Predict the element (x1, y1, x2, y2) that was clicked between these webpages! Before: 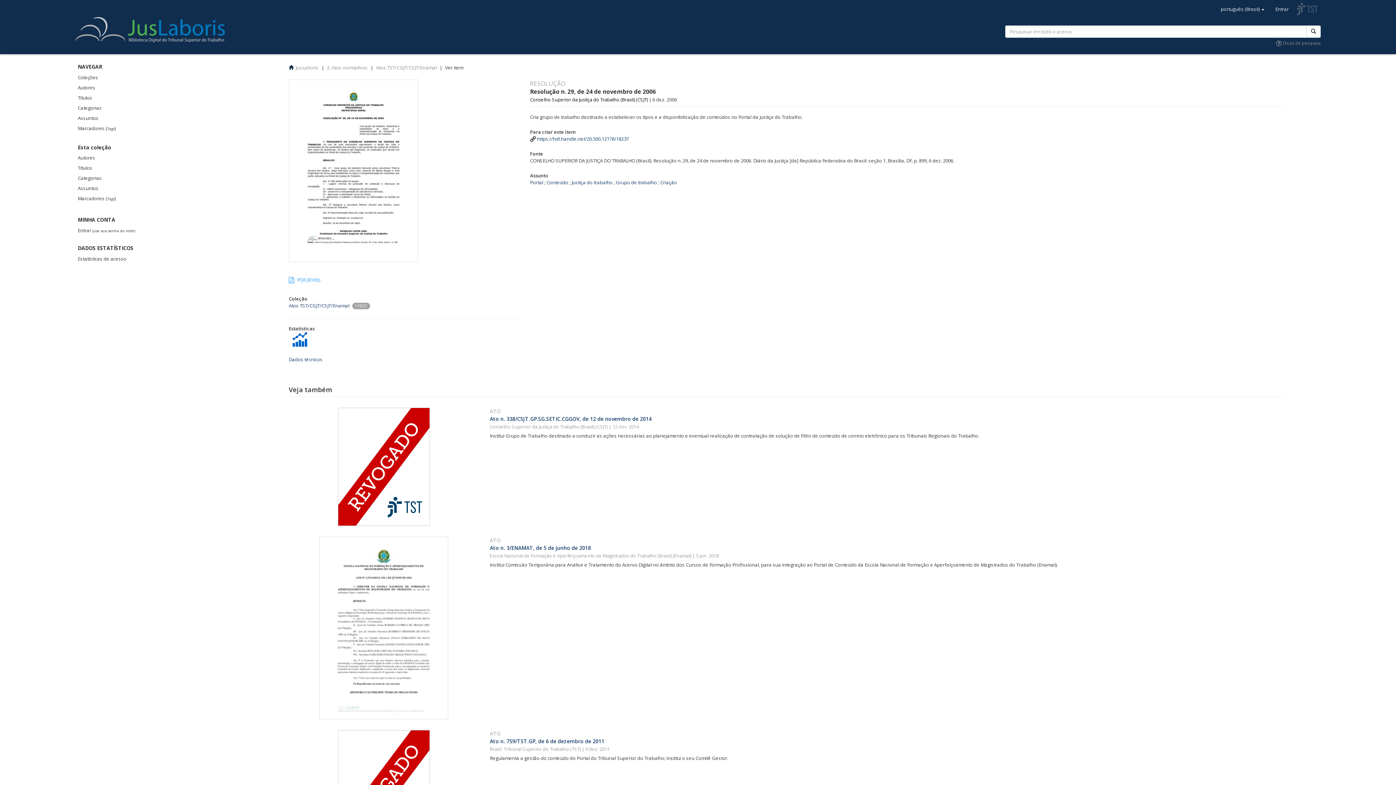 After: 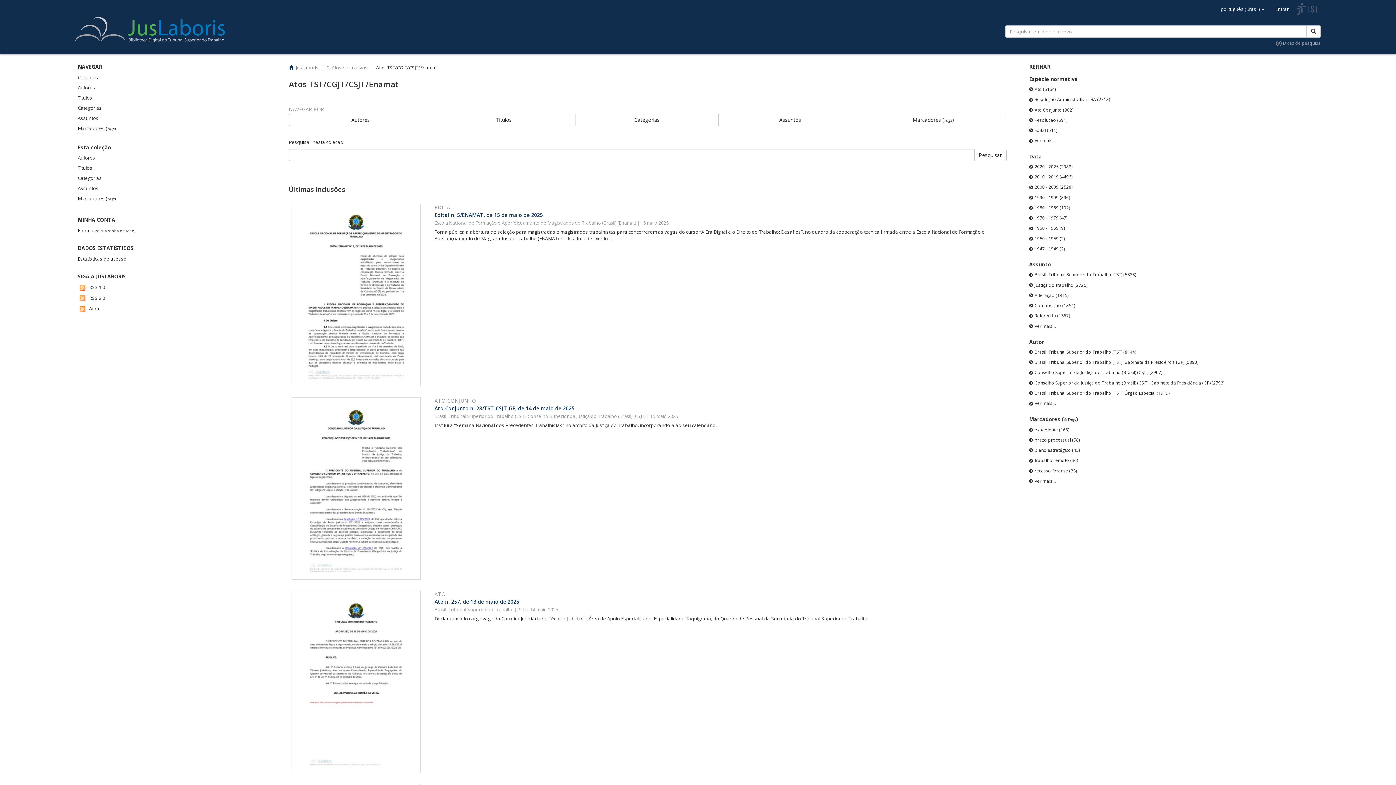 Action: bbox: (376, 64, 436, 70) label: Atos TST/CGJT/CSJT/Enamat